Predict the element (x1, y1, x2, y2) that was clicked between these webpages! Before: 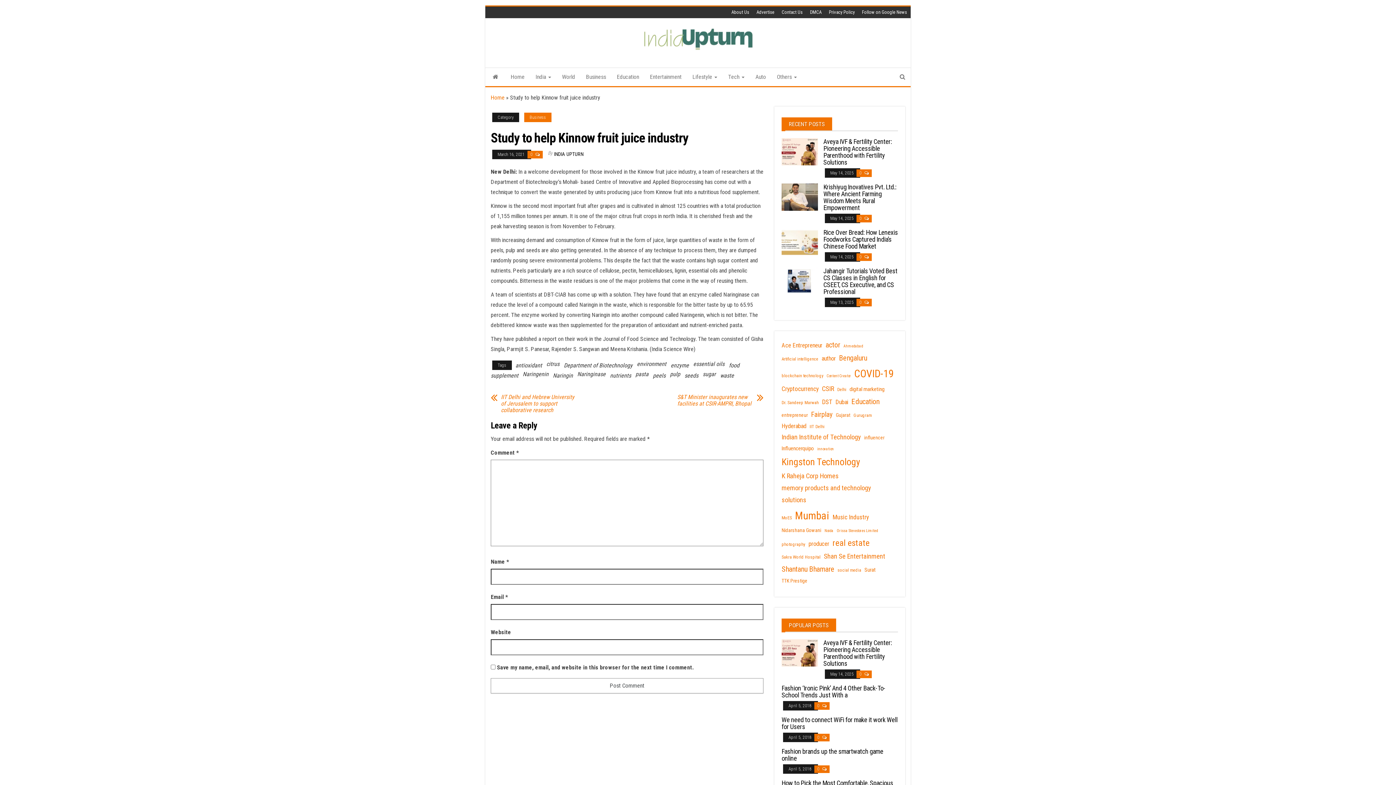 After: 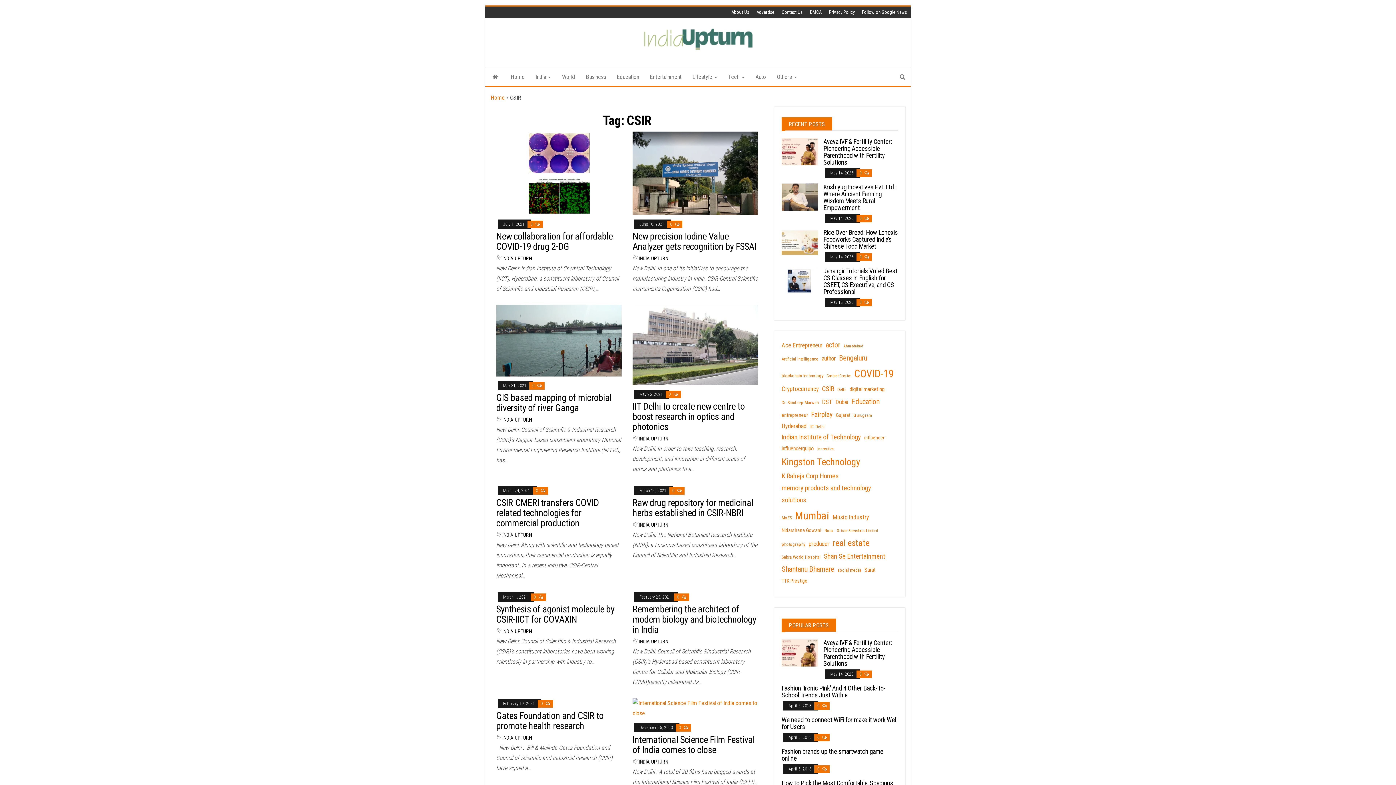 Action: label: CSIR (13 items) bbox: (822, 383, 834, 395)